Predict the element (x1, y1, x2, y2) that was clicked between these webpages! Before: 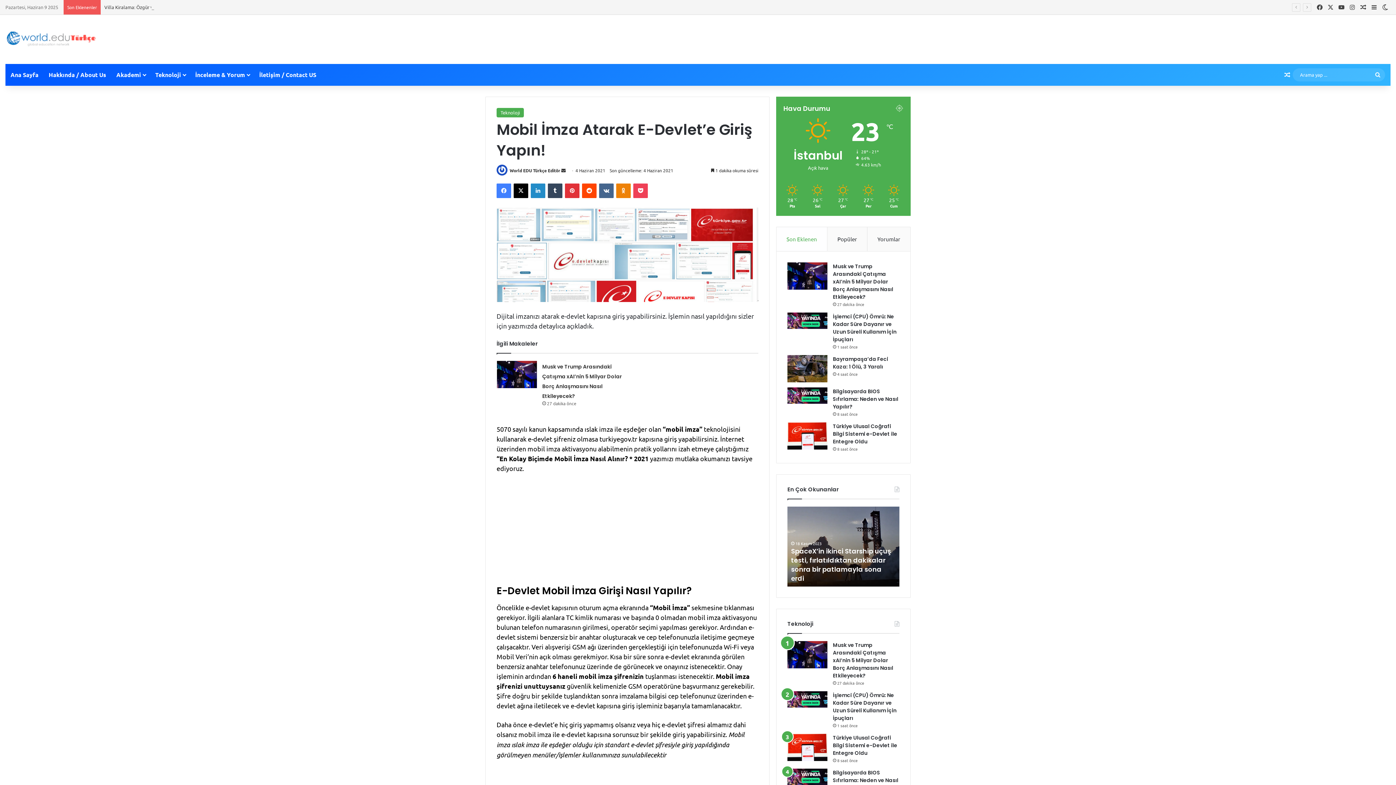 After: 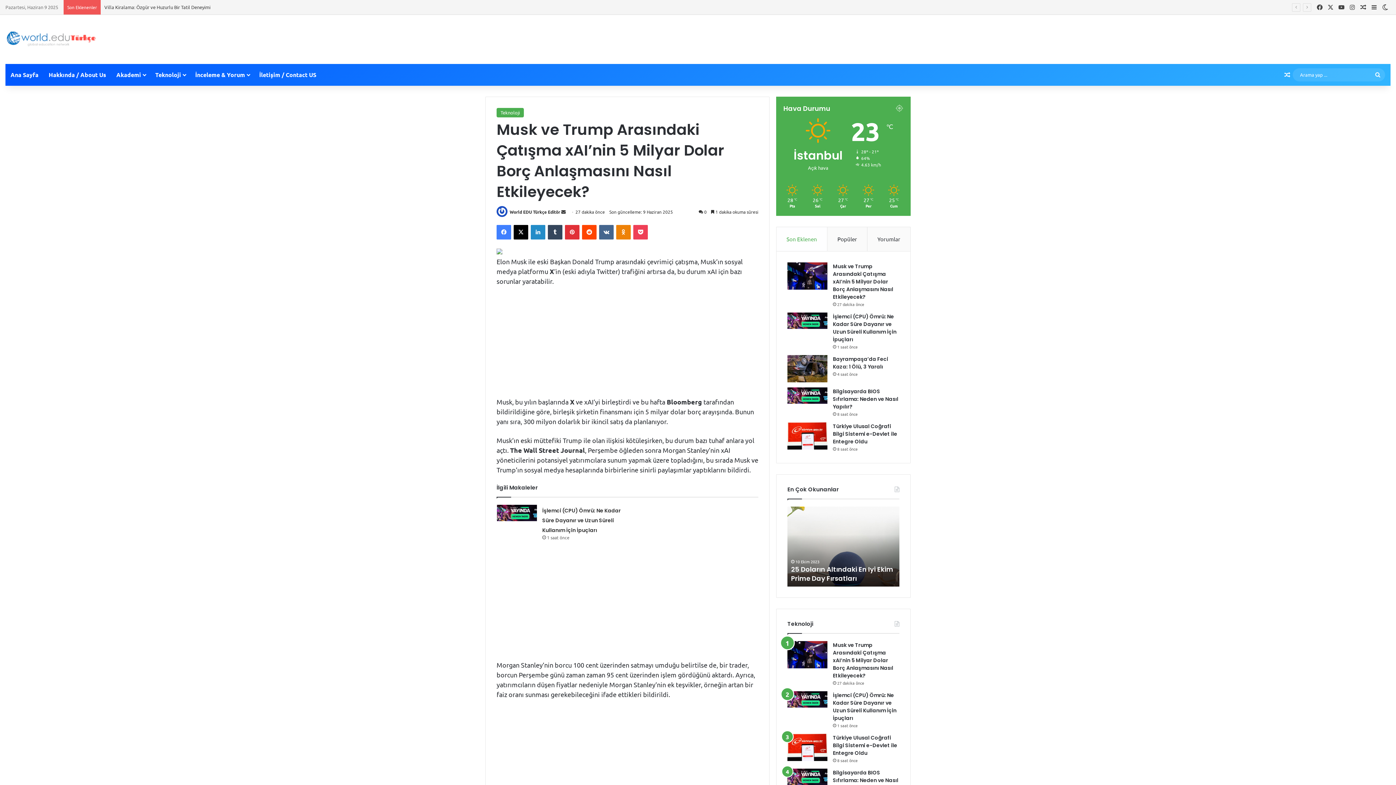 Action: bbox: (496, 361, 536, 388) label: Musk ve Trump Arasındaki Çatışma xAI’nin 5 Milyar Dolar Borç Anlaşmasını Nasıl Etkileyecek?